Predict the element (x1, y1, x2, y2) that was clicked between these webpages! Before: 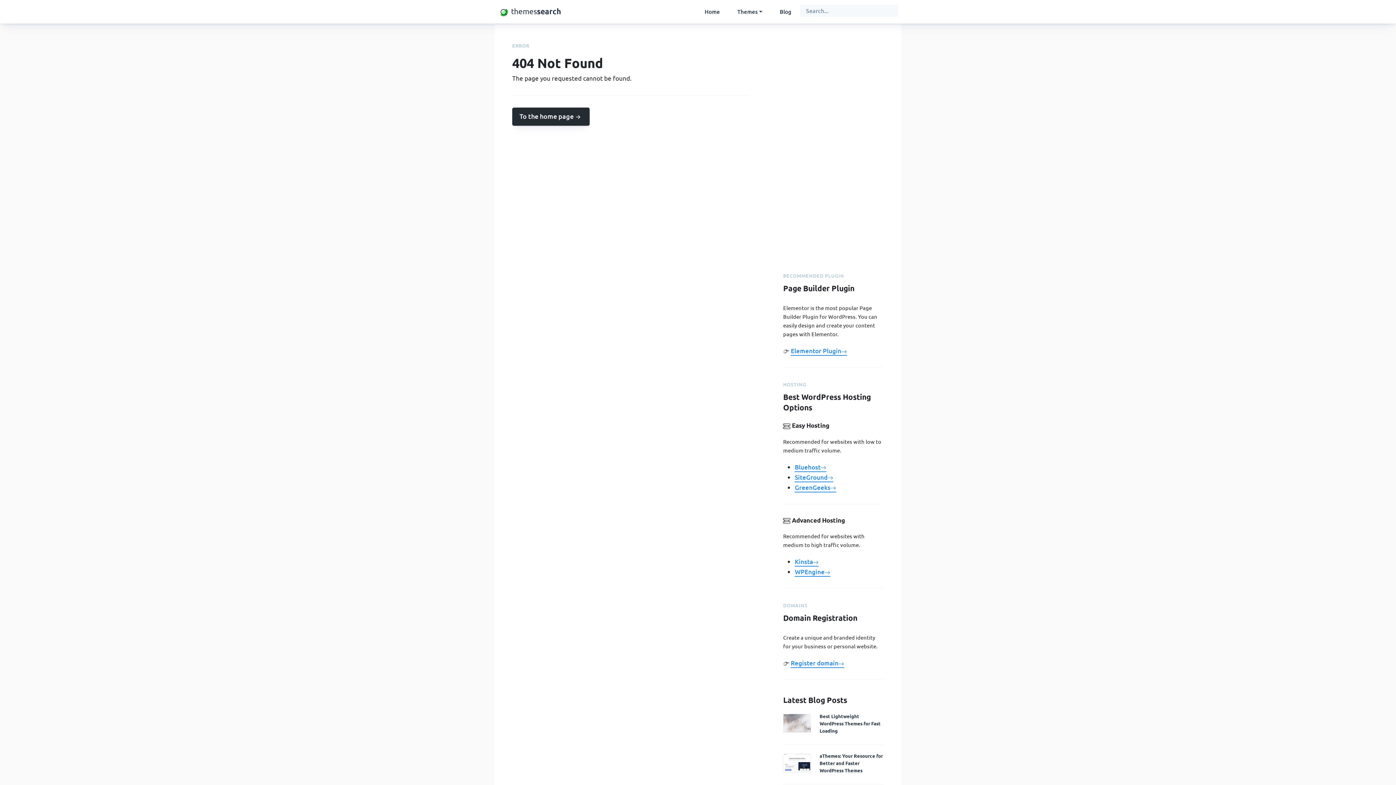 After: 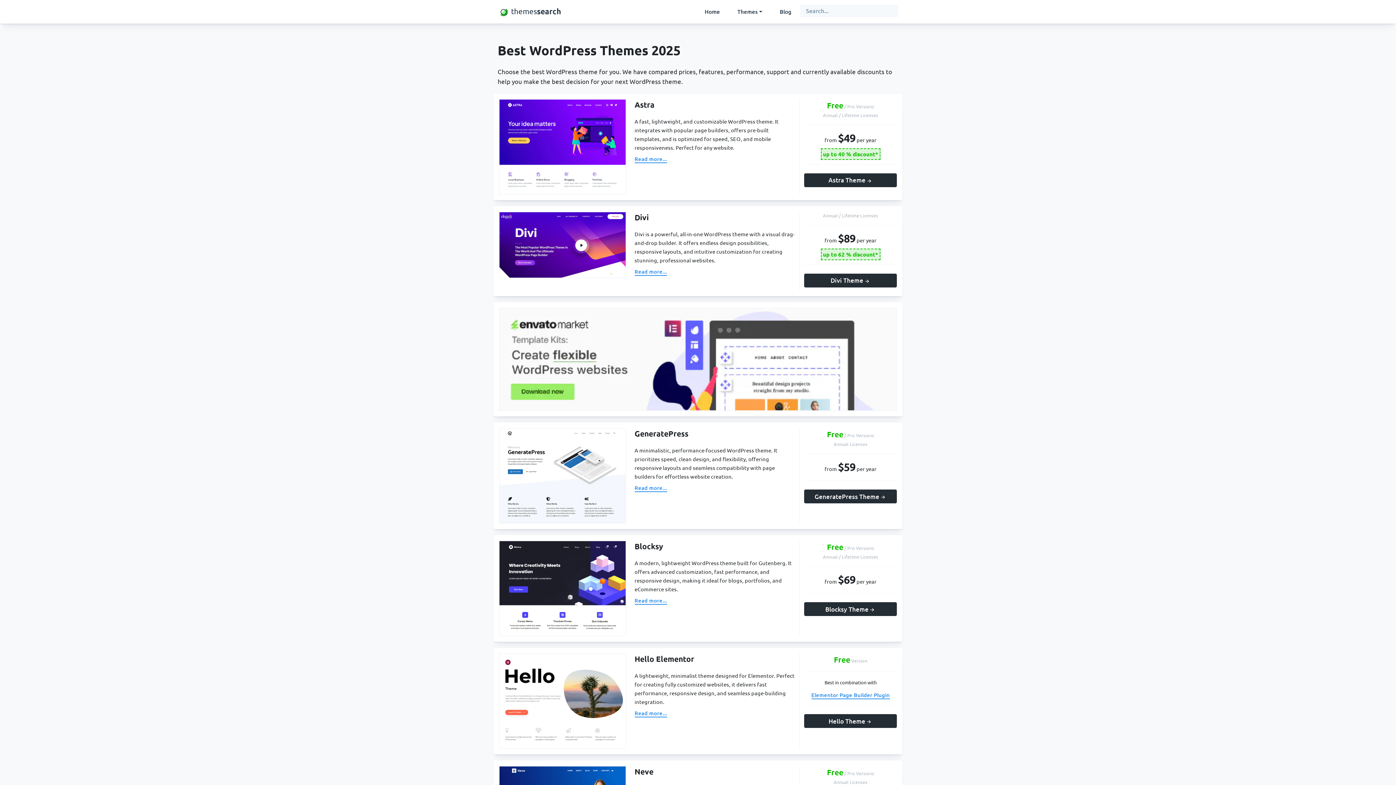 Action: label: To the home page bbox: (512, 107, 589, 125)